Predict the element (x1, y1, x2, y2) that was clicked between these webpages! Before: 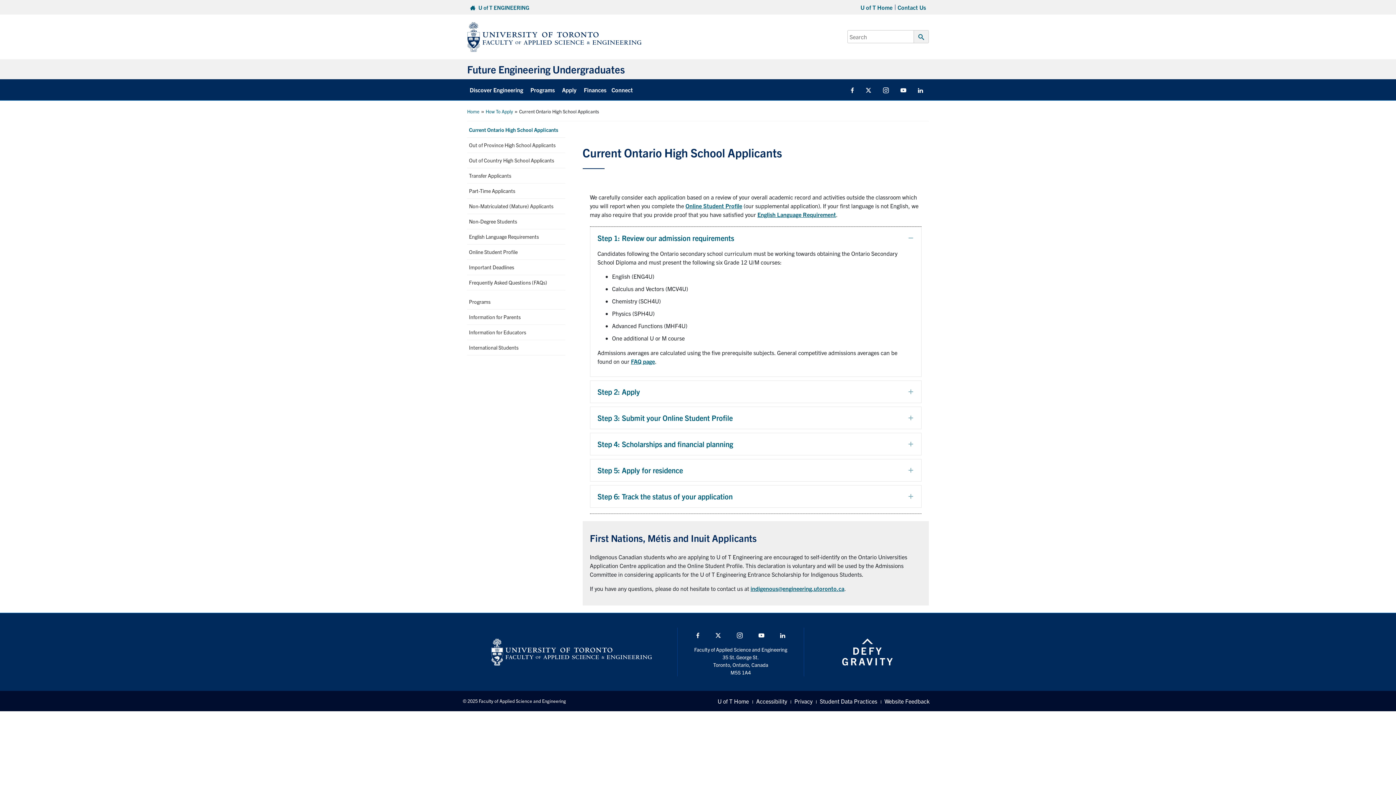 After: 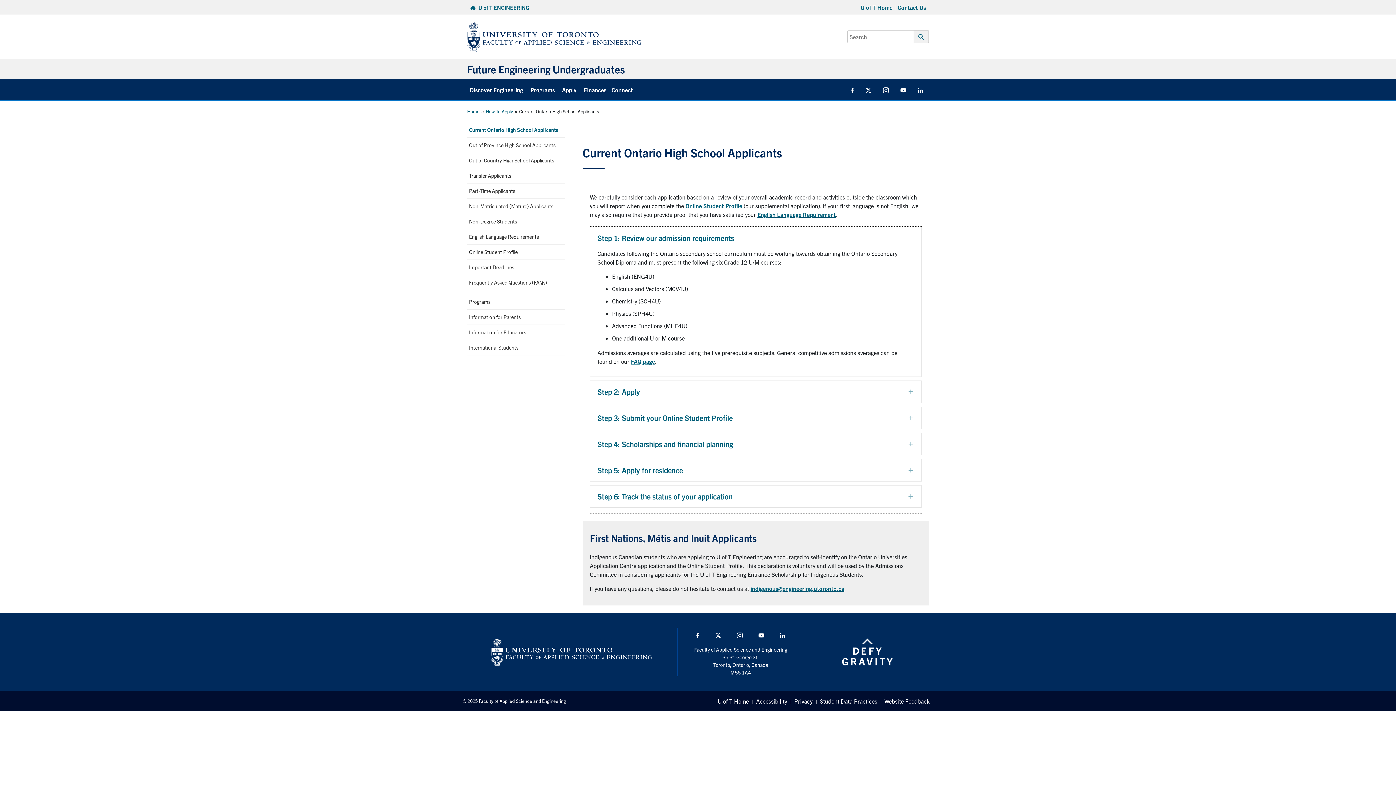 Action: label: Current Ontario High School Applicants bbox: (467, 124, 560, 135)